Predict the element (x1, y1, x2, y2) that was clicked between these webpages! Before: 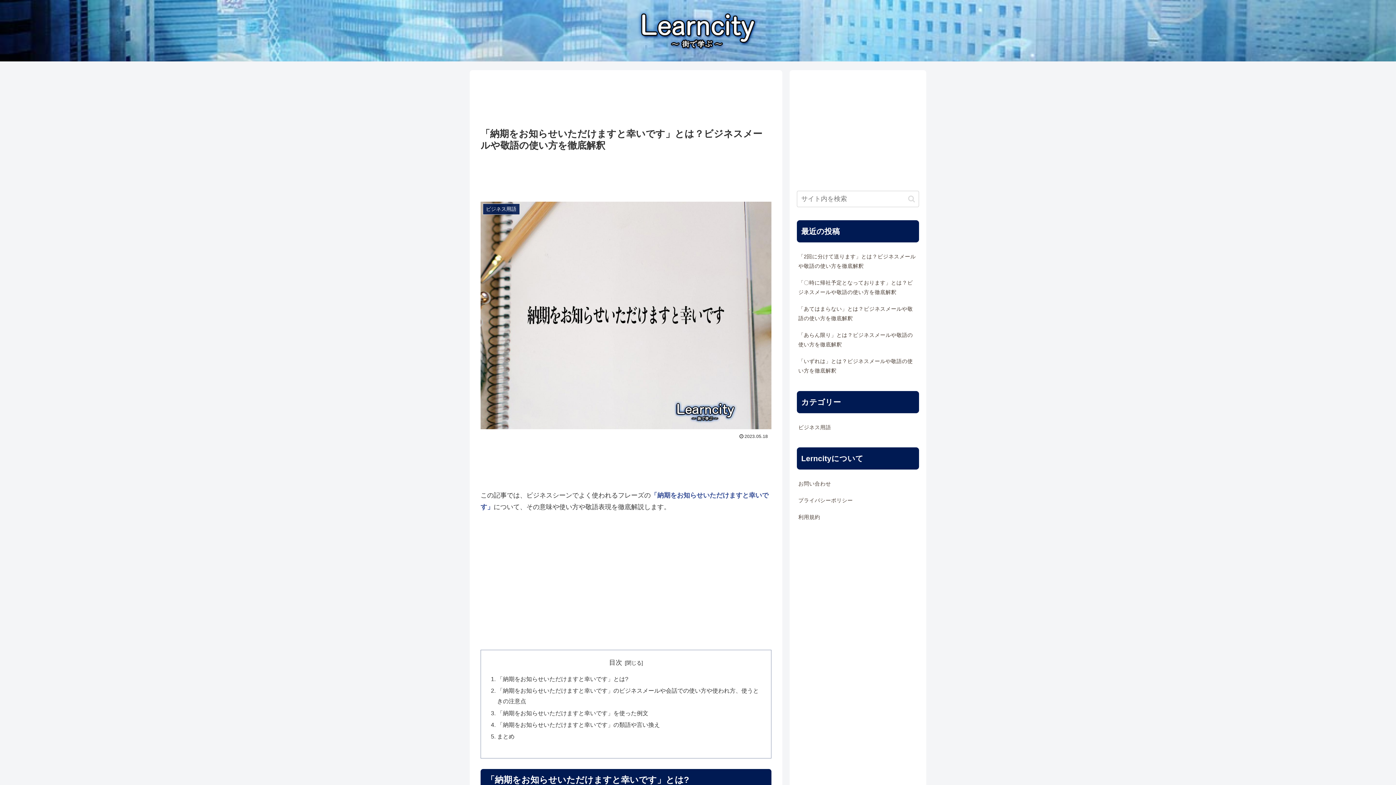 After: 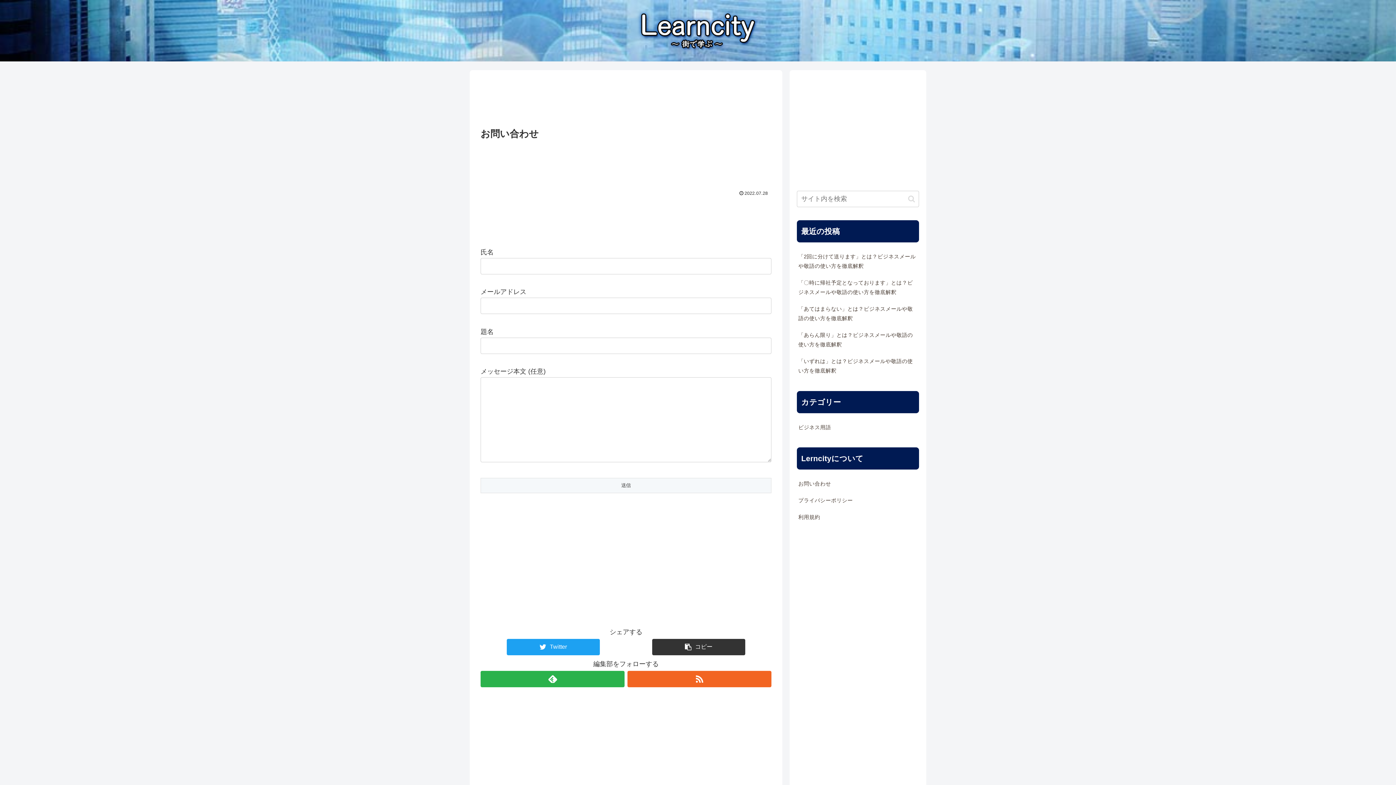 Action: bbox: (797, 475, 919, 492) label: お問い合わせ